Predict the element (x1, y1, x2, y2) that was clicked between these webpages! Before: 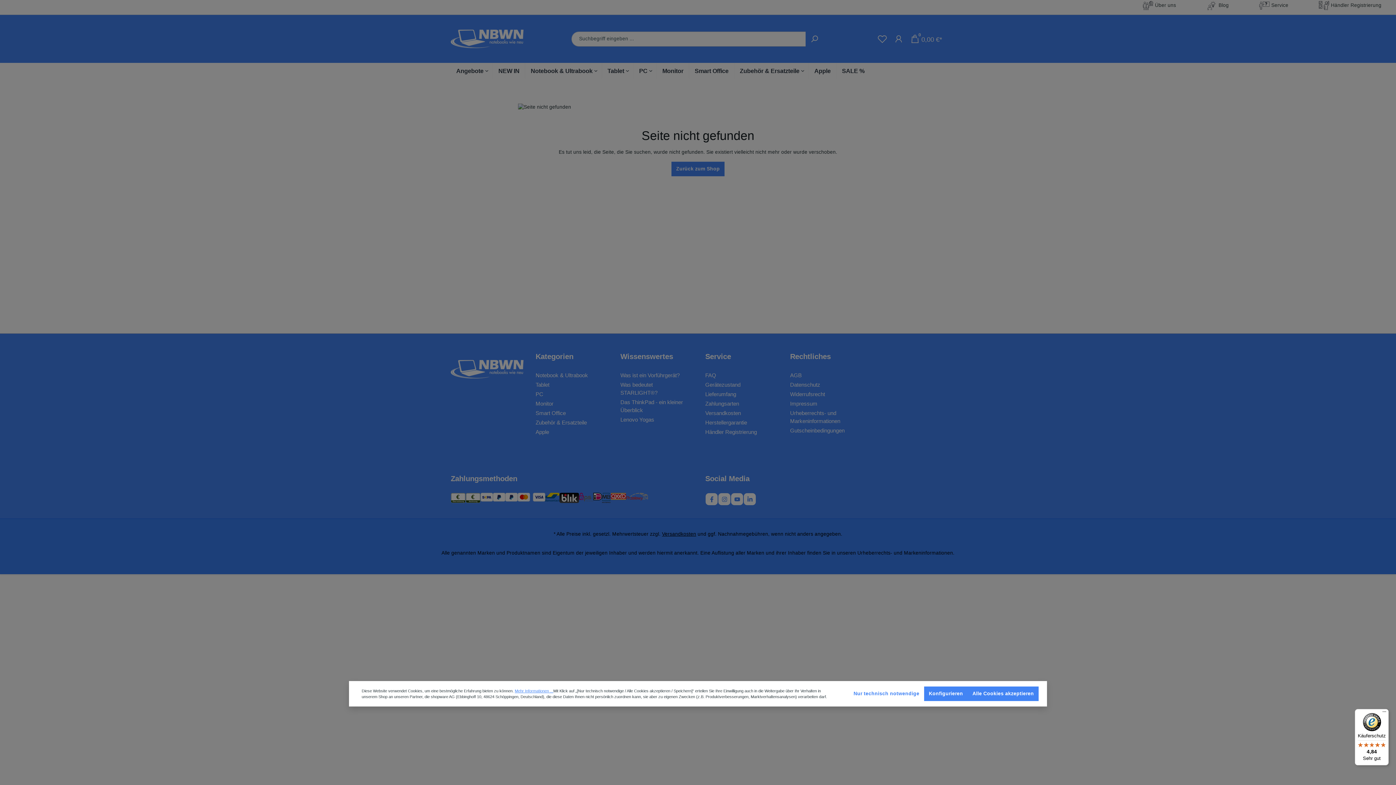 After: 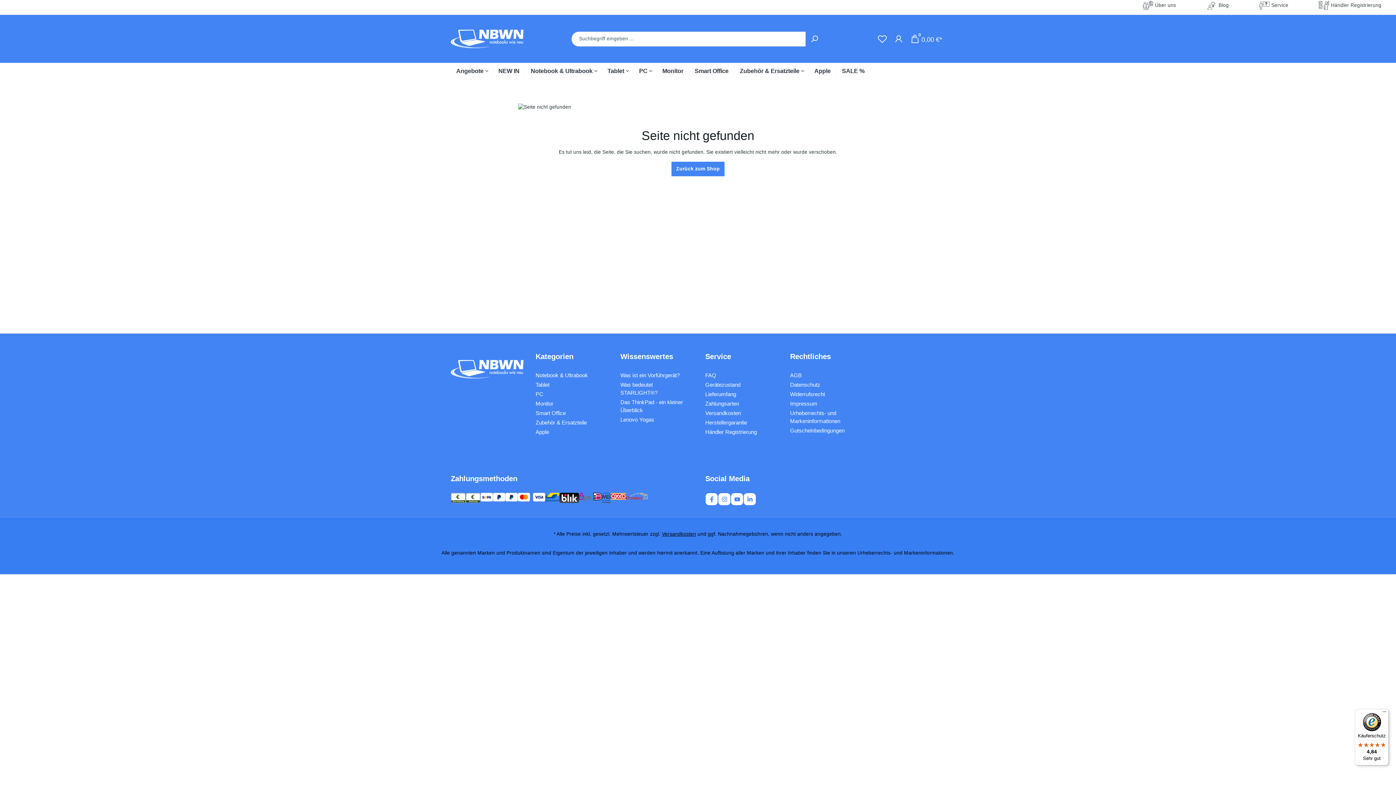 Action: label: Nur technisch notwendige bbox: (849, 686, 924, 701)